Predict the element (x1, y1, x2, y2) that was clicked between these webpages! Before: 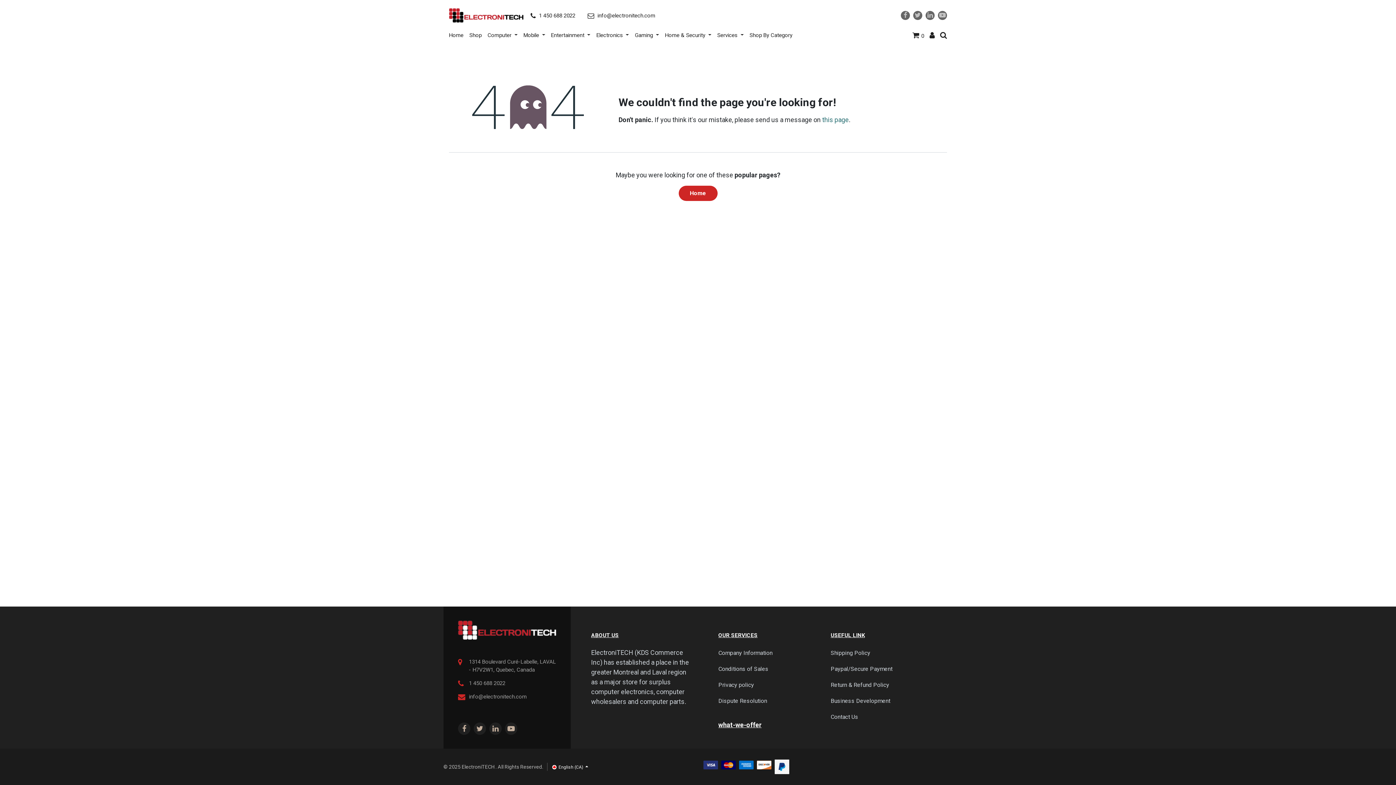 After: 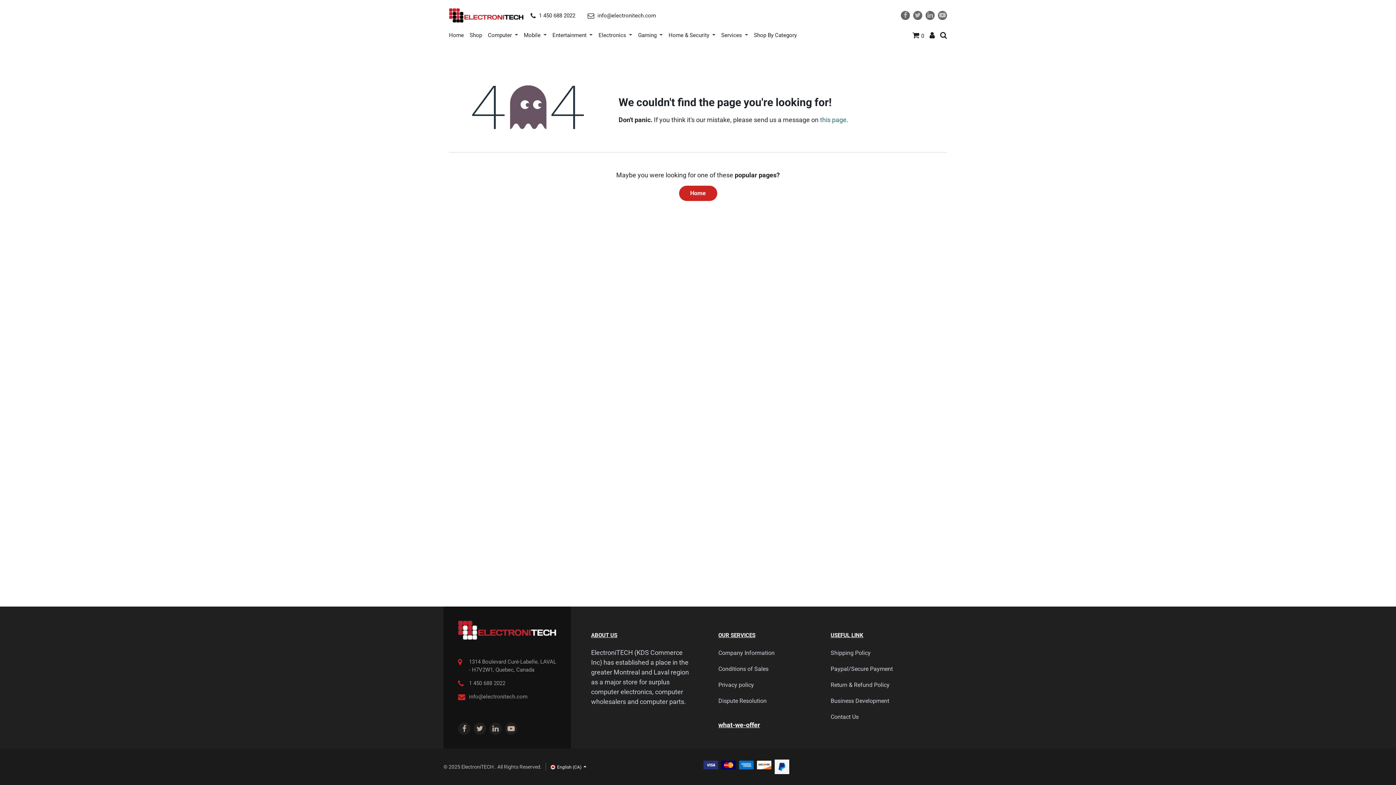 Action: bbox: (458, 722, 470, 735)